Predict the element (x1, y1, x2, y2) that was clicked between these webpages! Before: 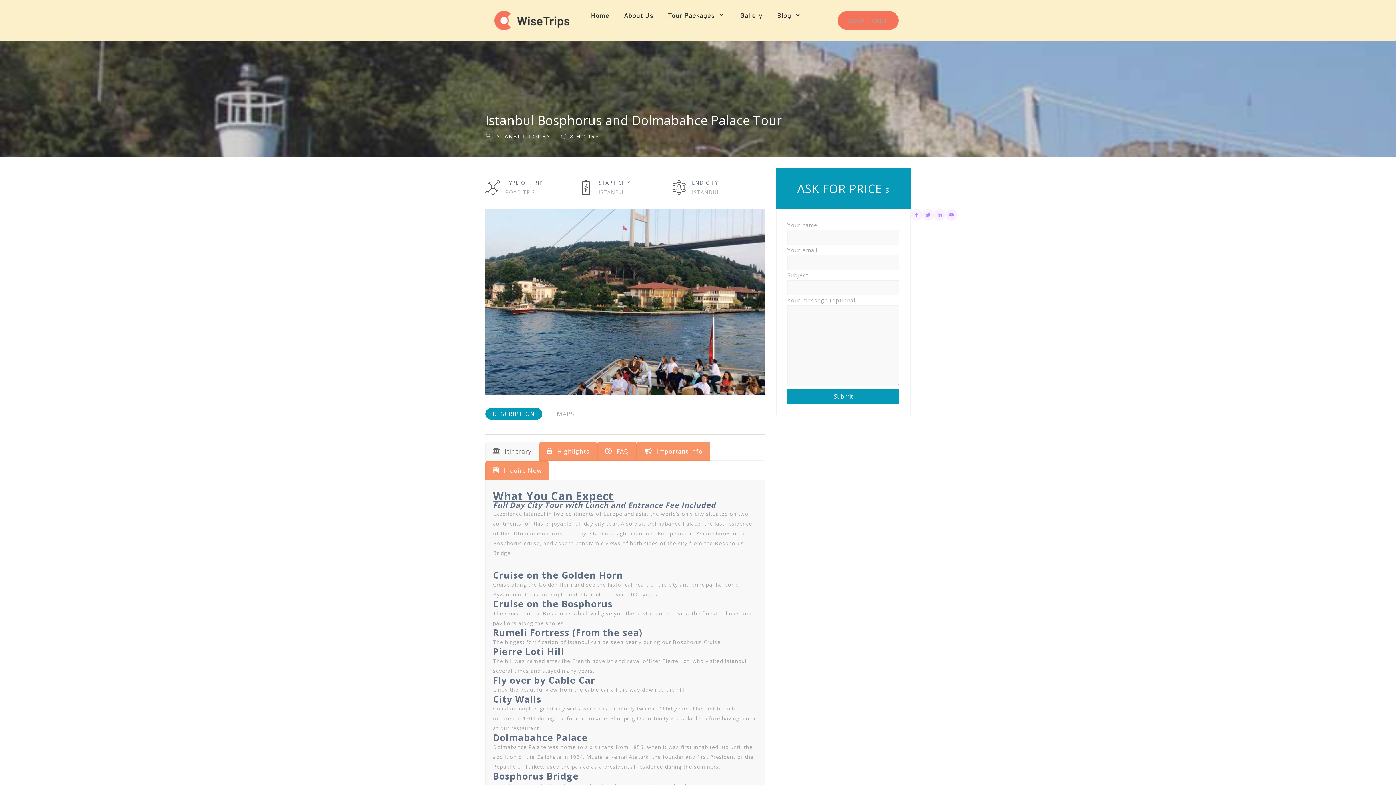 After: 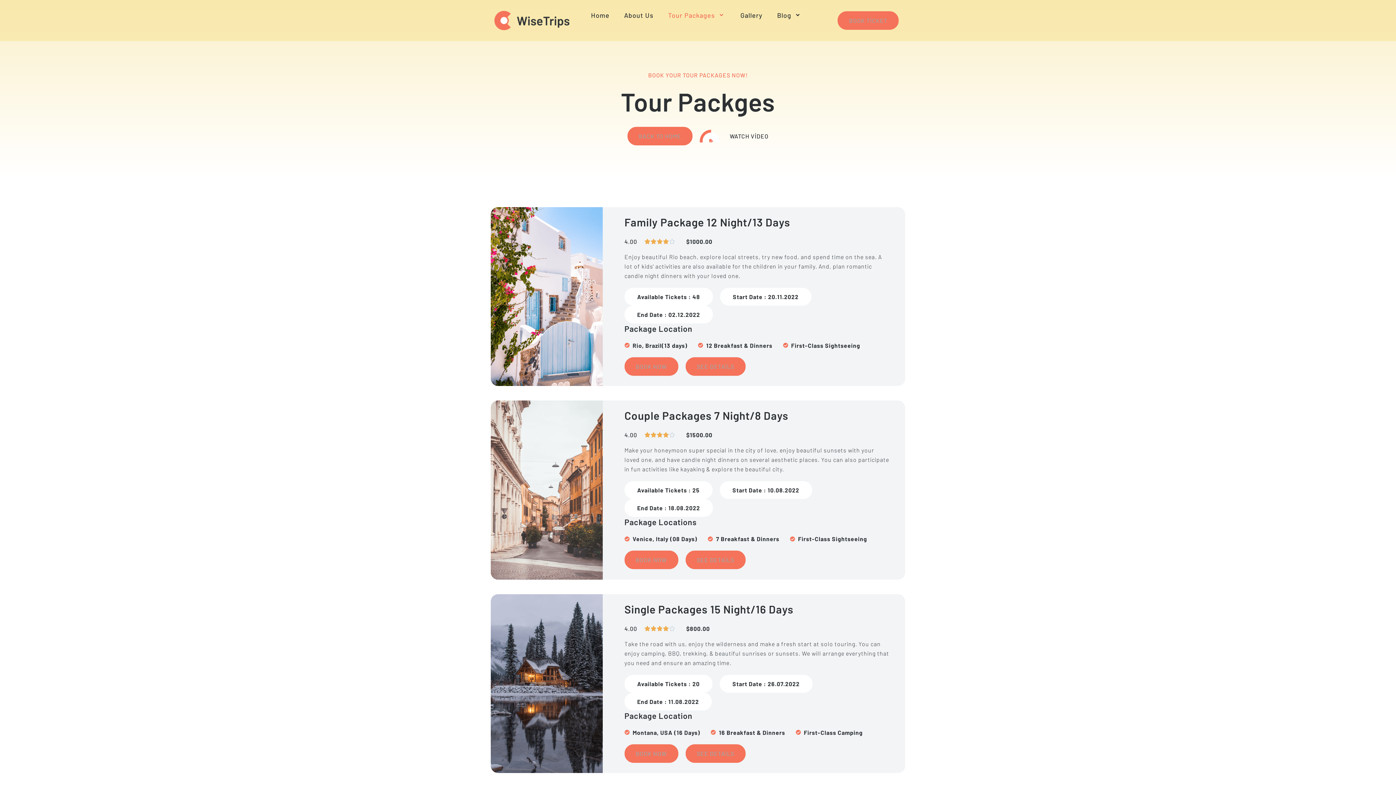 Action: bbox: (660, 11, 733, 19) label: Tour Packages 